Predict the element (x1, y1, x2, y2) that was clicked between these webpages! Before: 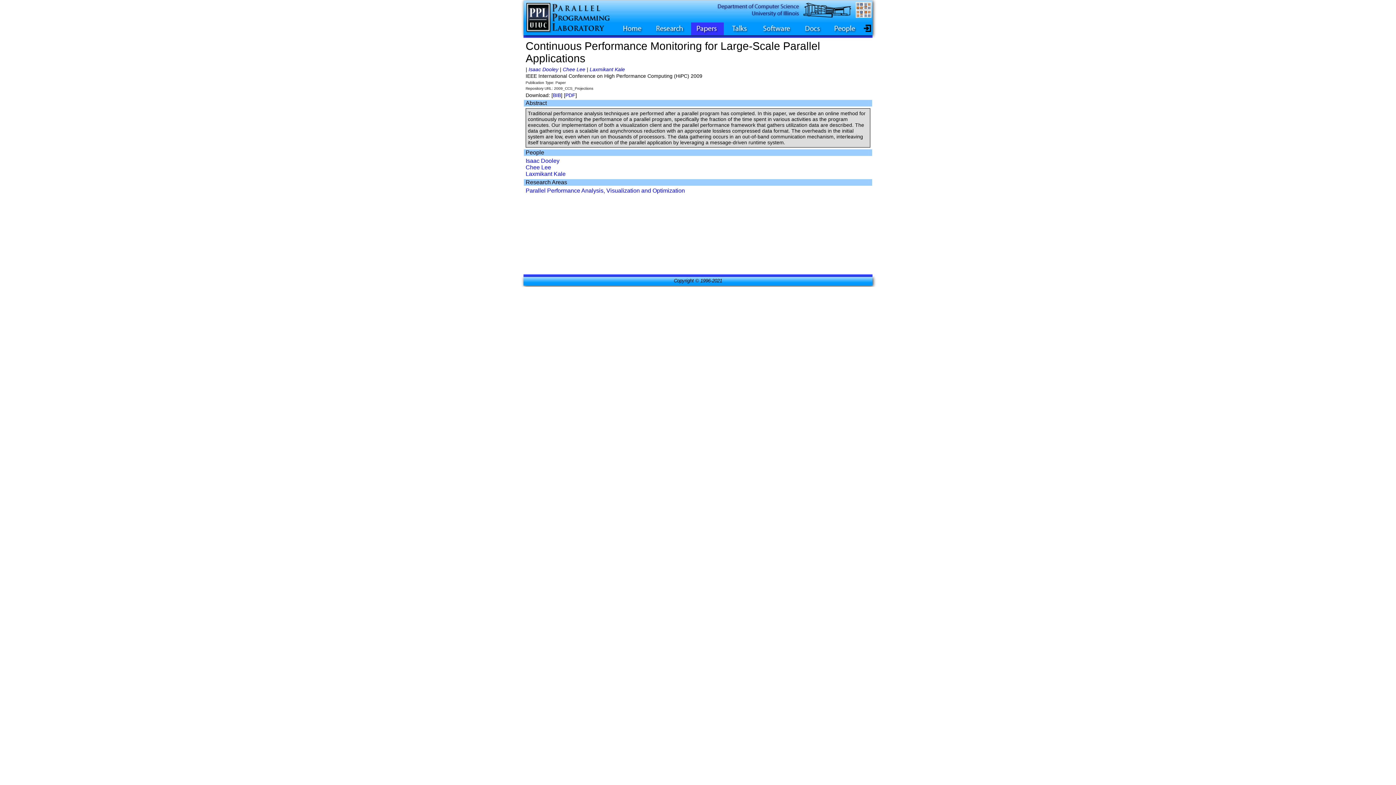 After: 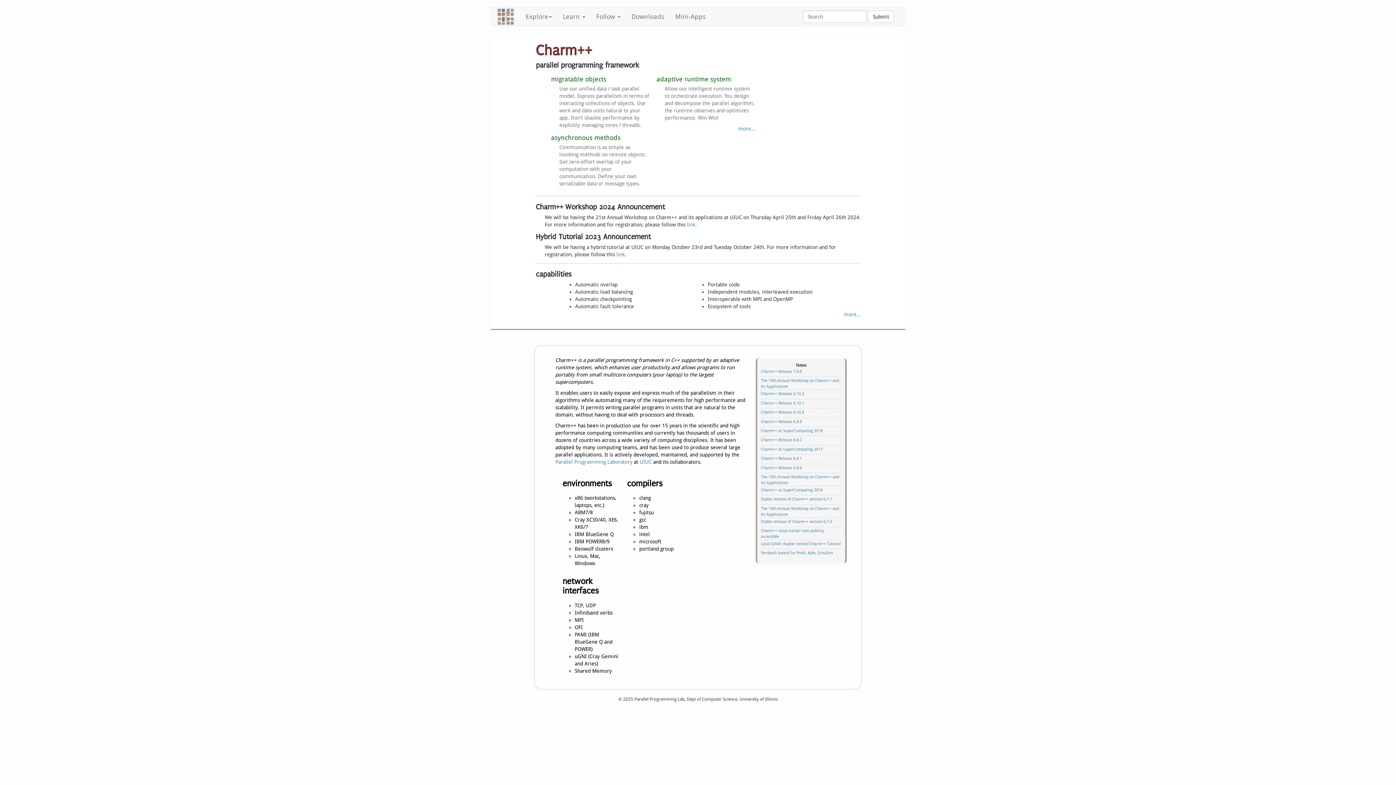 Action: bbox: (856, 12, 871, 18)